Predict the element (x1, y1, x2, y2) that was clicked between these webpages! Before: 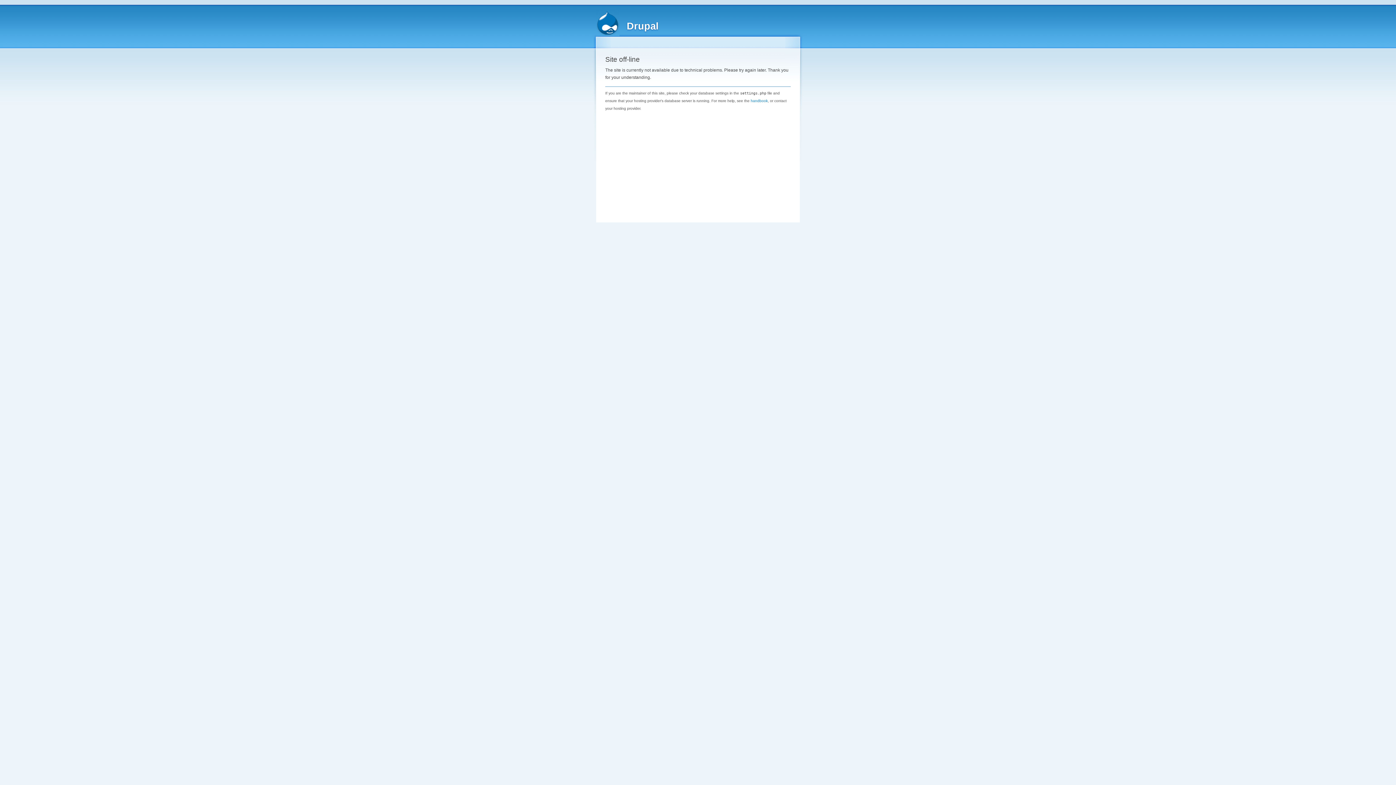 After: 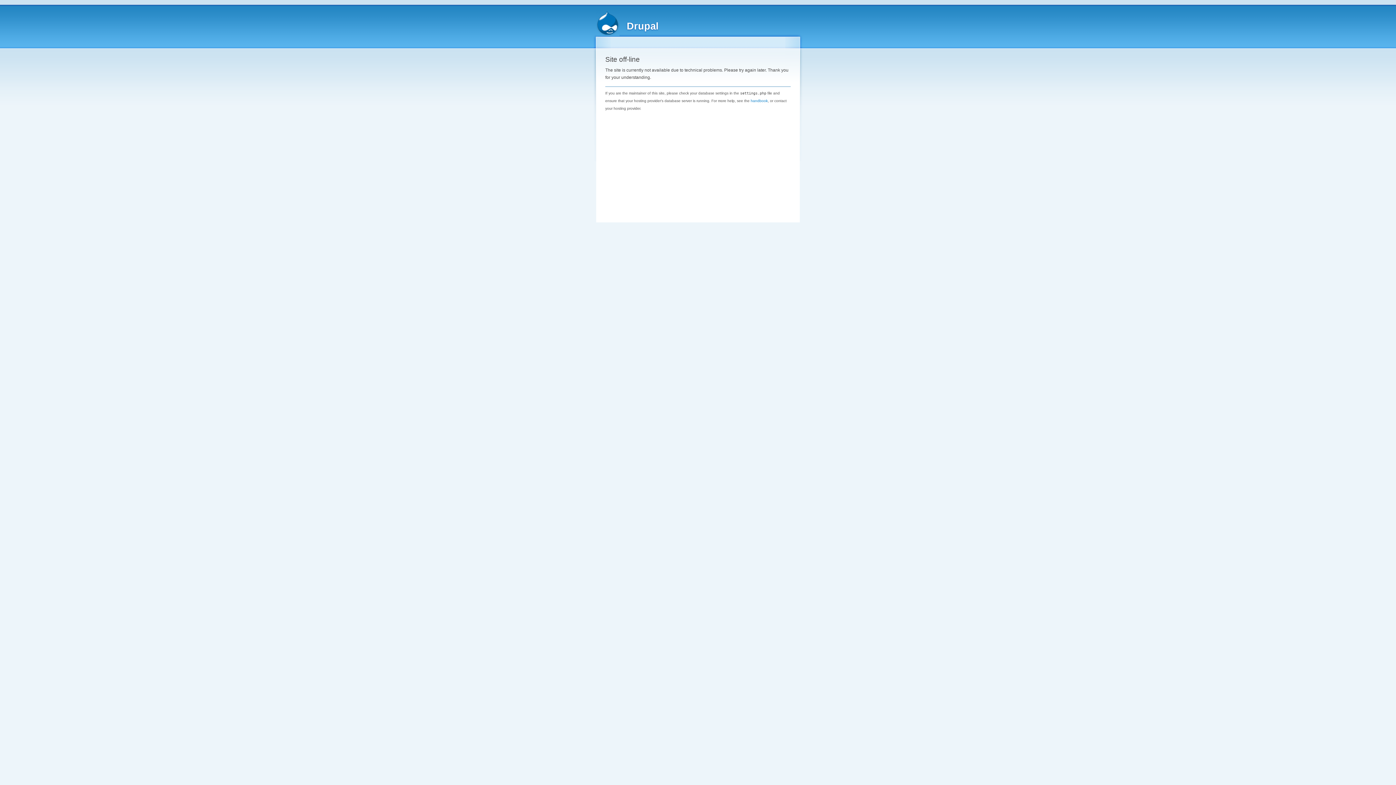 Action: label: Drupal bbox: (626, 20, 658, 31)